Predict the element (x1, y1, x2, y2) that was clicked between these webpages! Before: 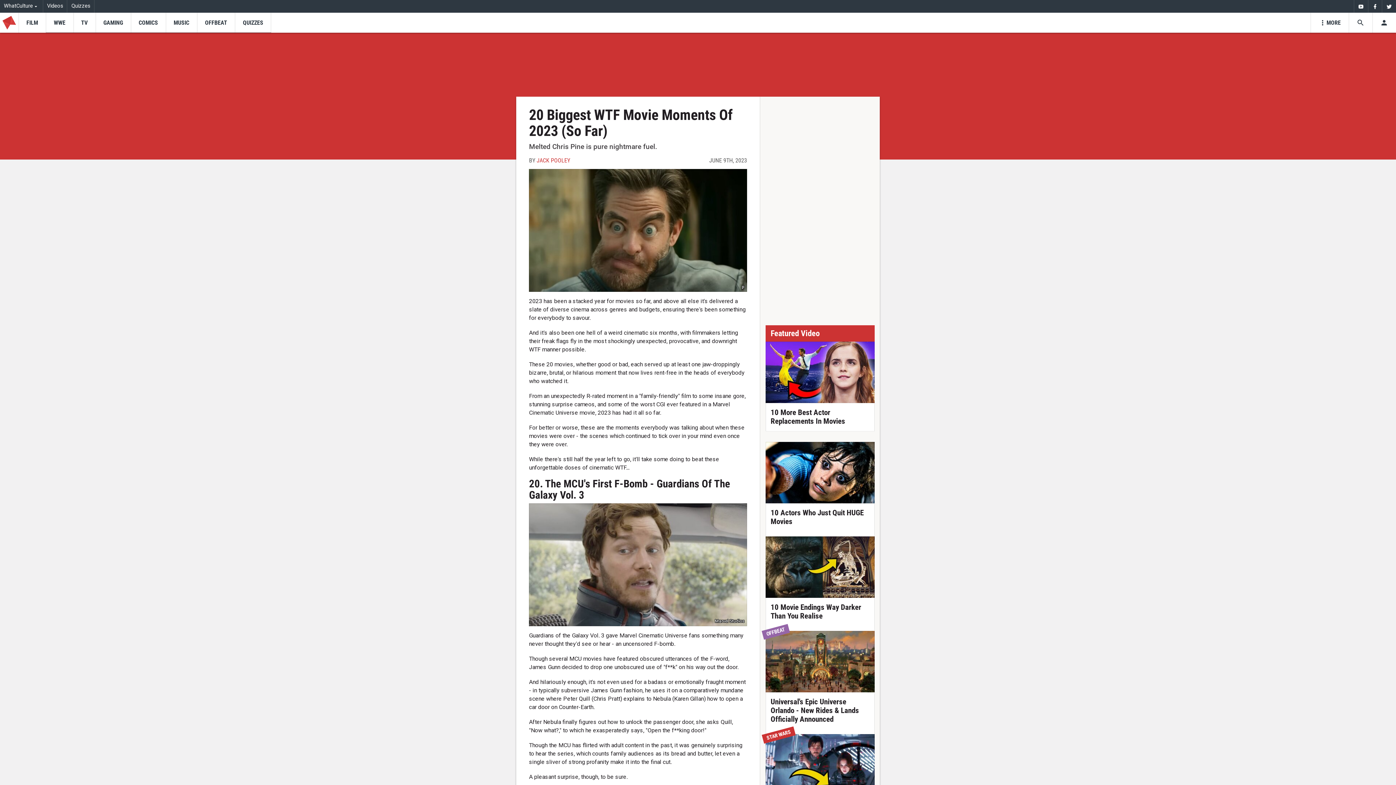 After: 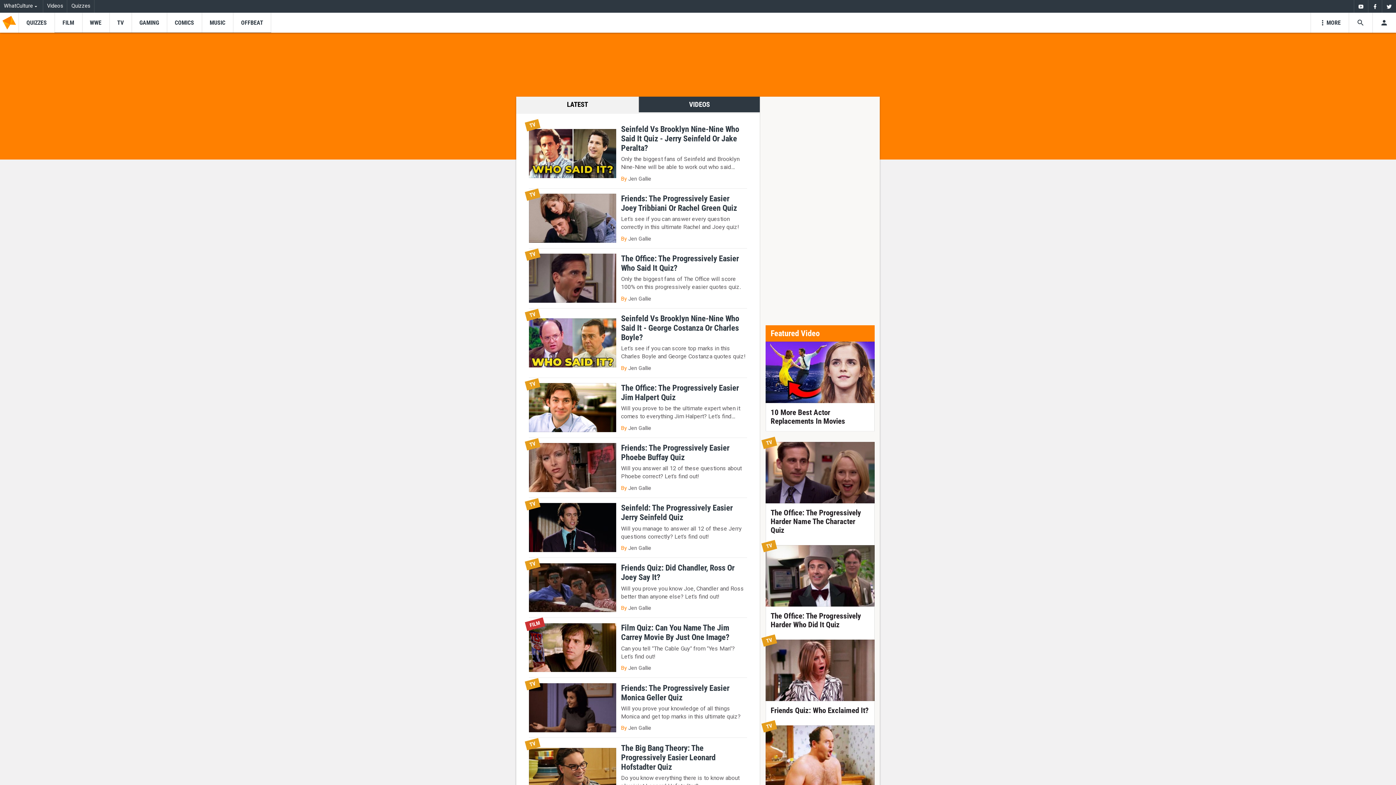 Action: bbox: (67, 0, 94, 12) label: Quizzes